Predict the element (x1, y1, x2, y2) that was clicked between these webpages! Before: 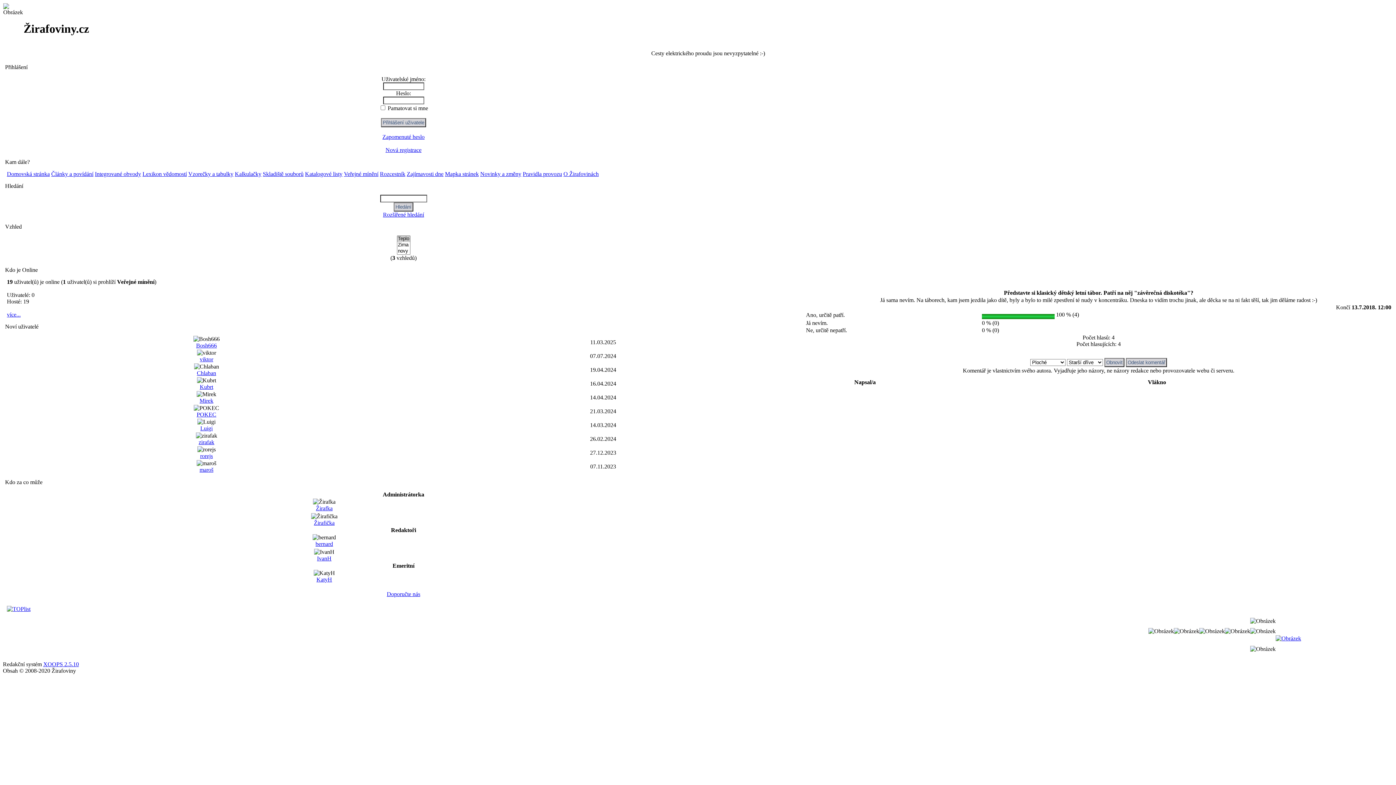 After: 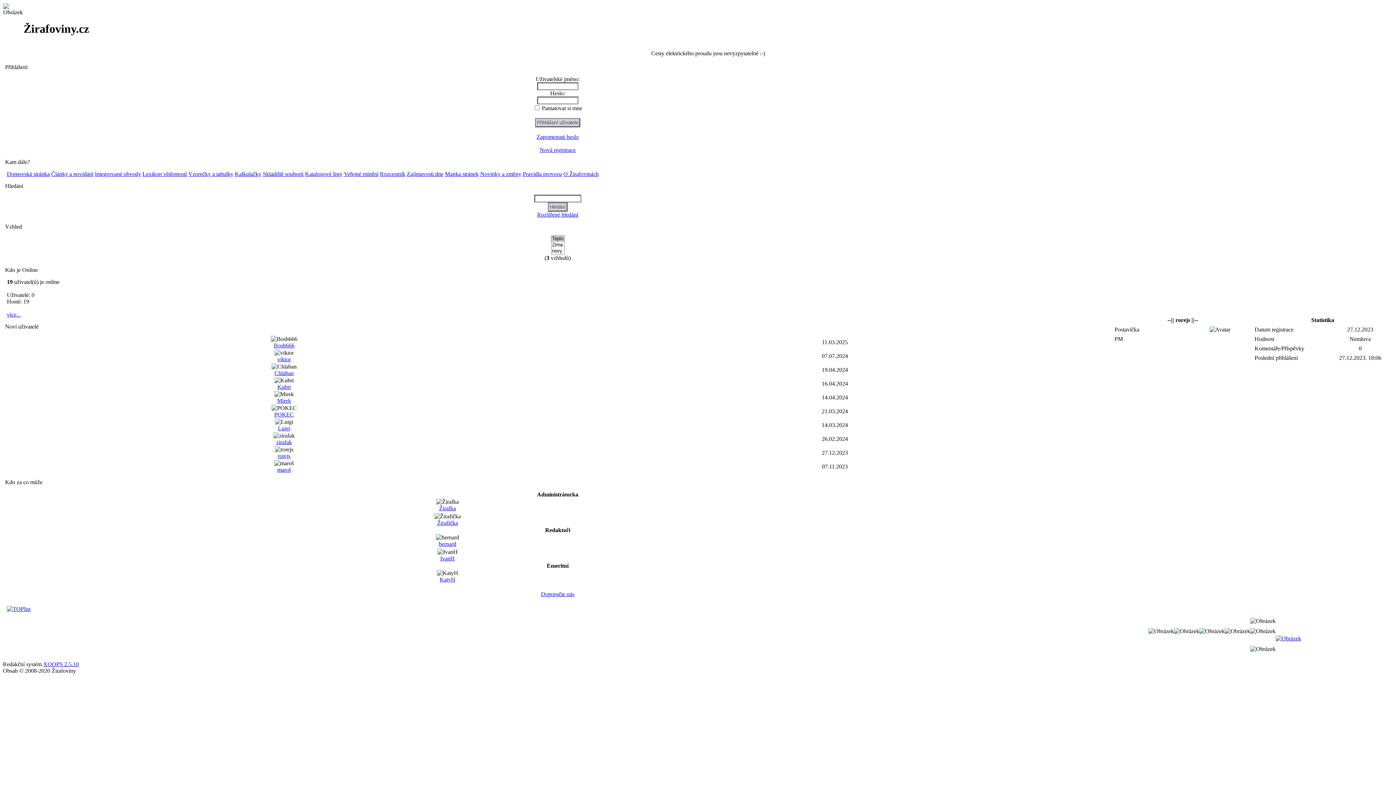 Action: label: rorejs bbox: (200, 453, 212, 459)